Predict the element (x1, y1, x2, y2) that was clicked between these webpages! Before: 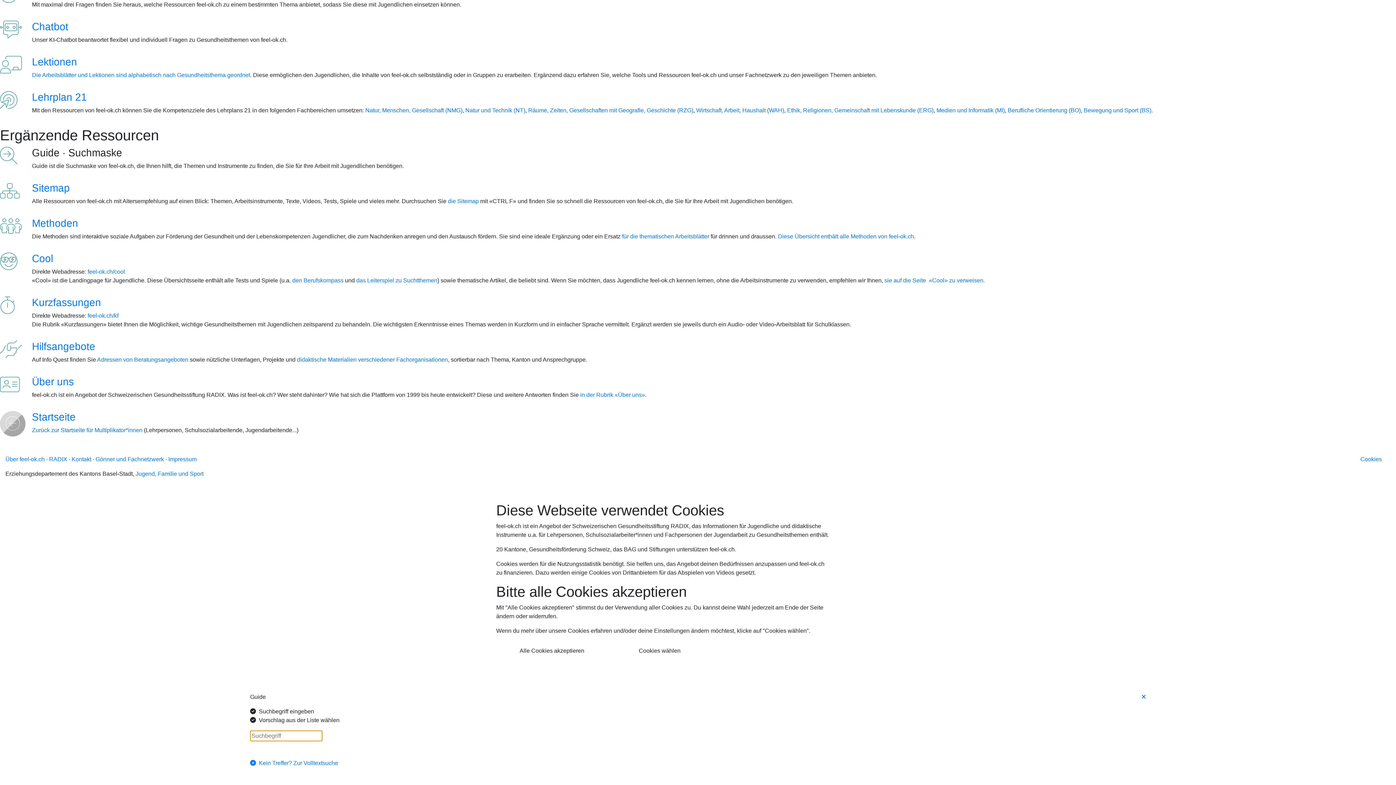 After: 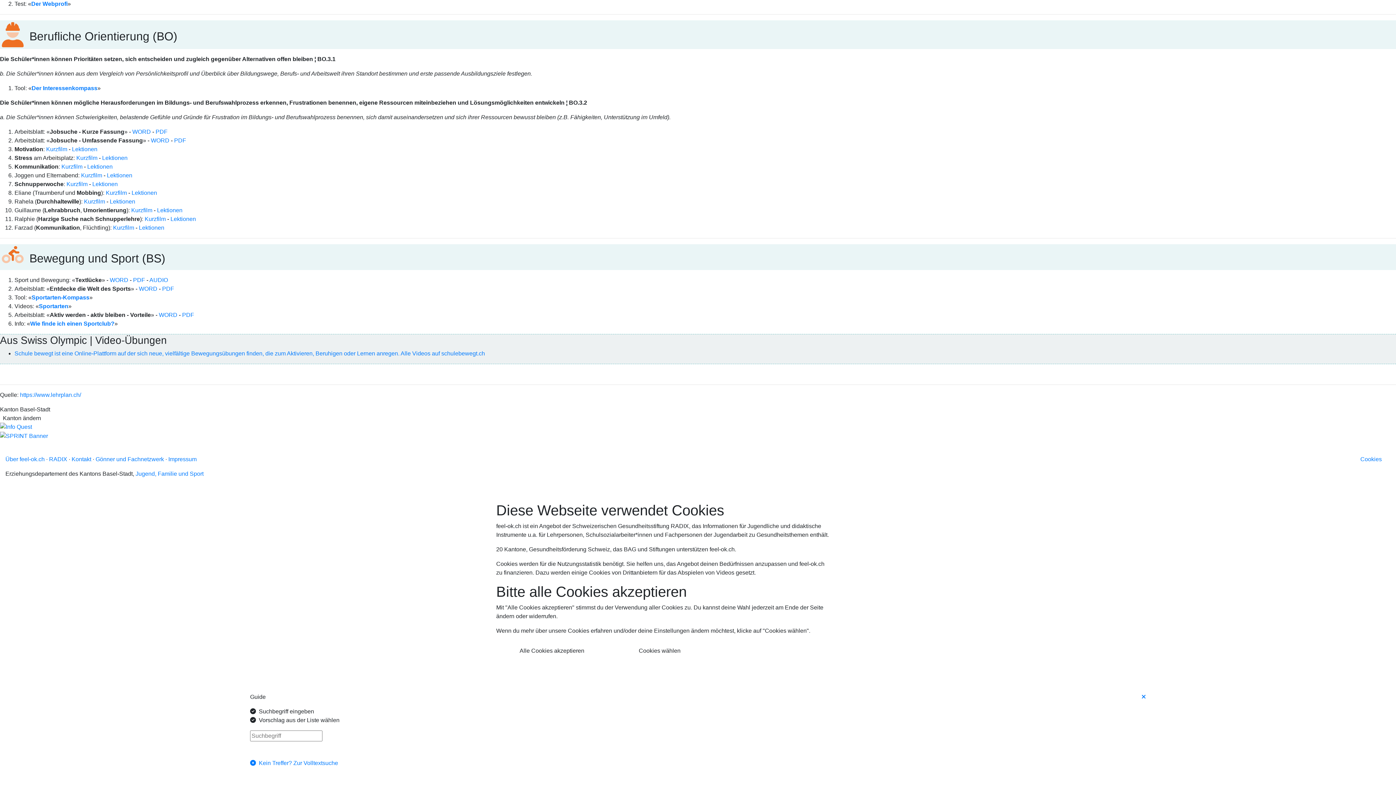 Action: label: Bewegung und Sport (BS) bbox: (1083, 107, 1151, 113)